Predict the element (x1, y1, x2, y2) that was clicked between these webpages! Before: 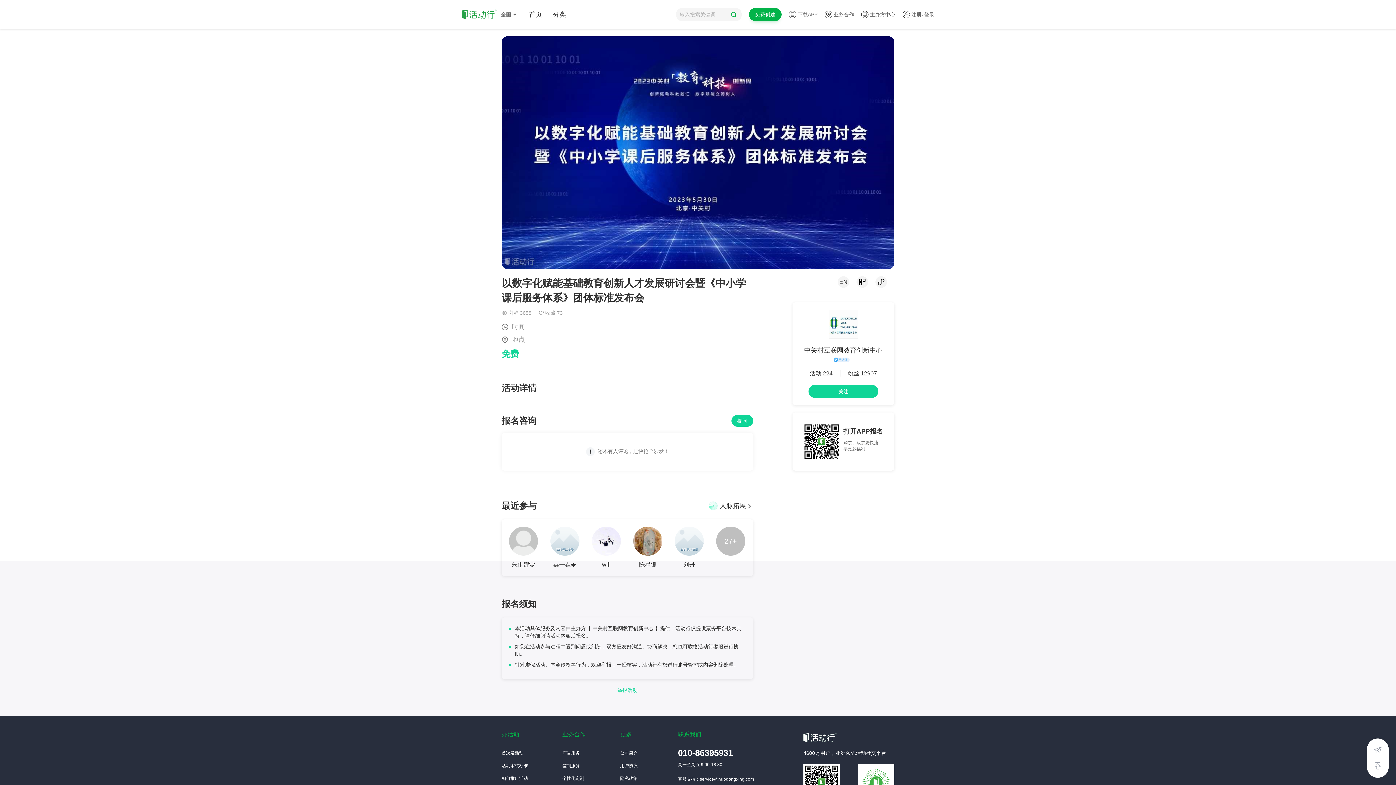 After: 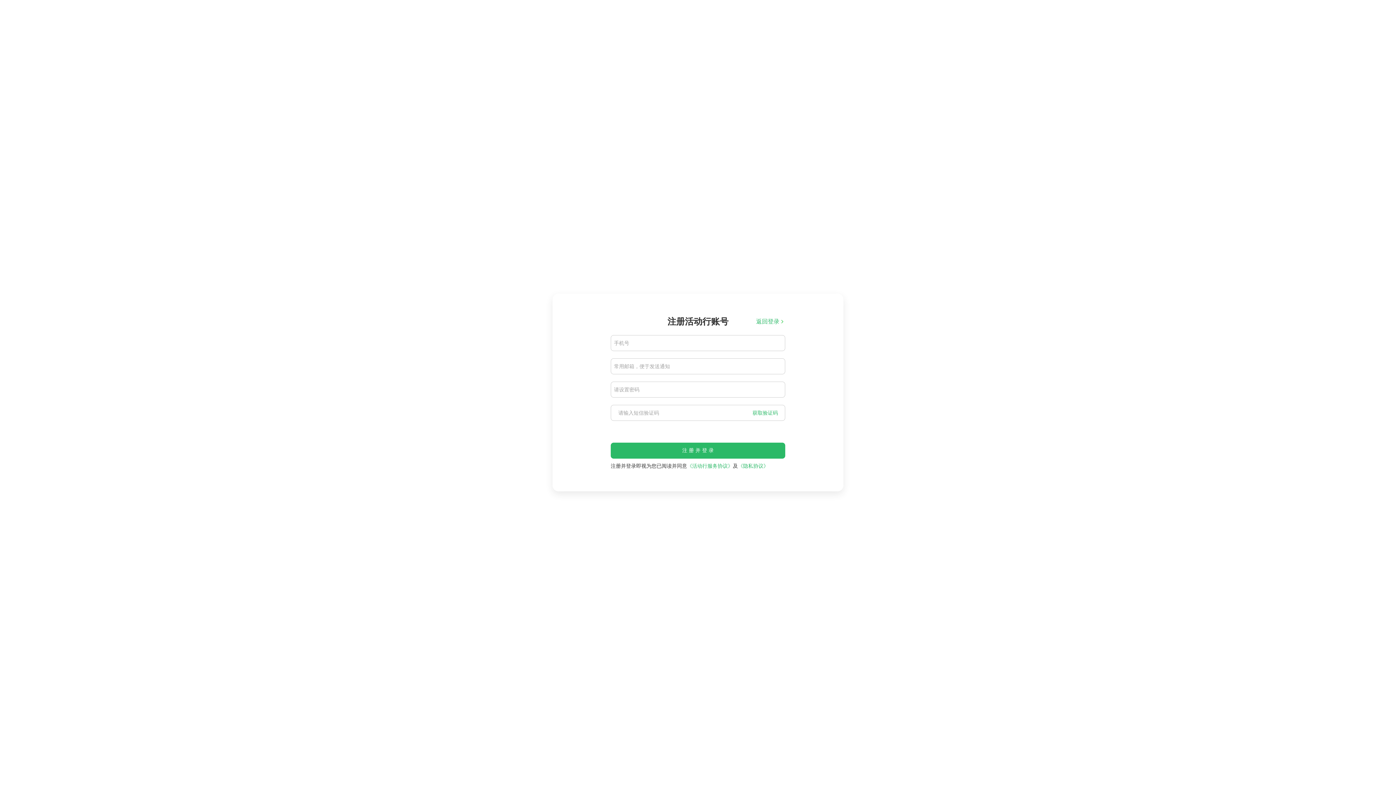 Action: bbox: (911, 10, 921, 18) label: 注册